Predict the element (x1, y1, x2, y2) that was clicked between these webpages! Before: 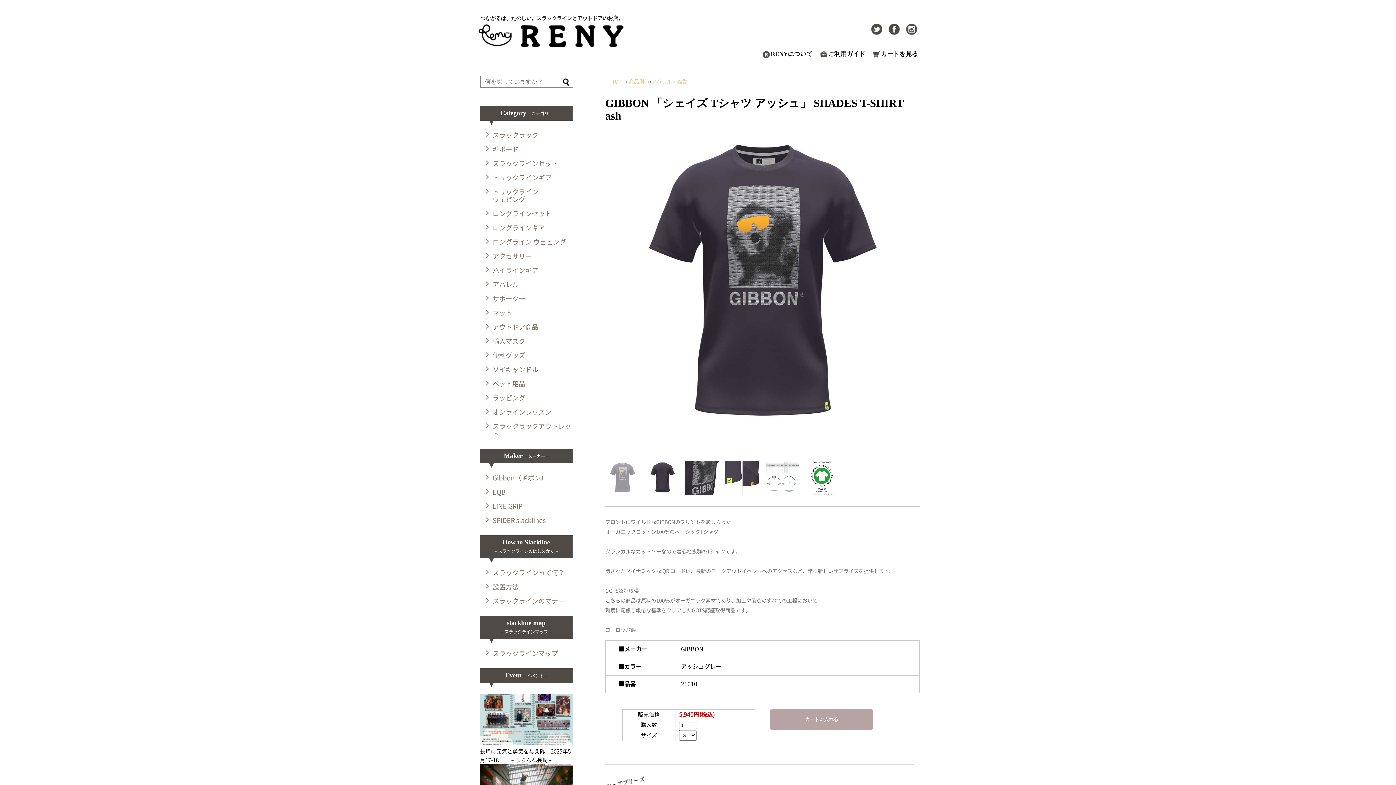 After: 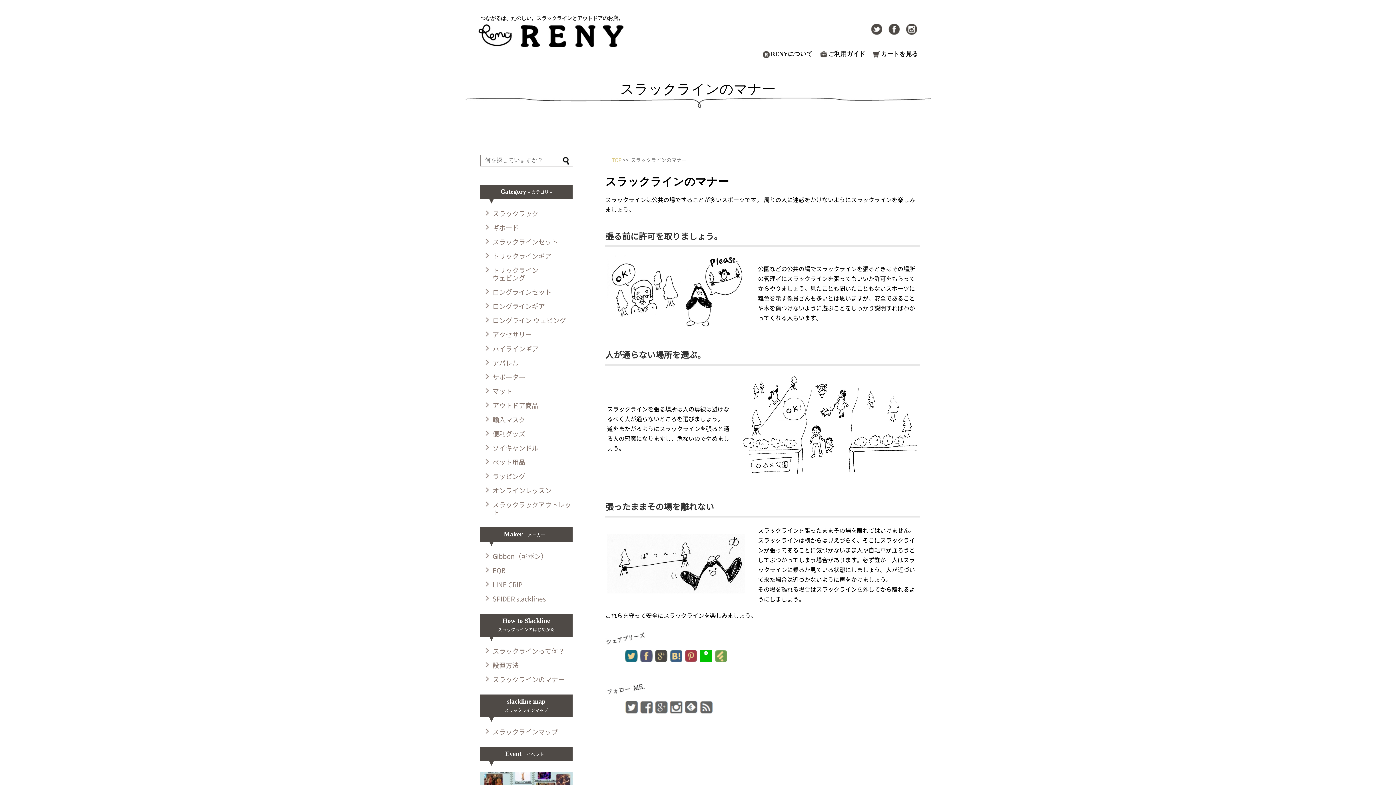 Action: bbox: (492, 598, 564, 604) label: スラックラインのマナー